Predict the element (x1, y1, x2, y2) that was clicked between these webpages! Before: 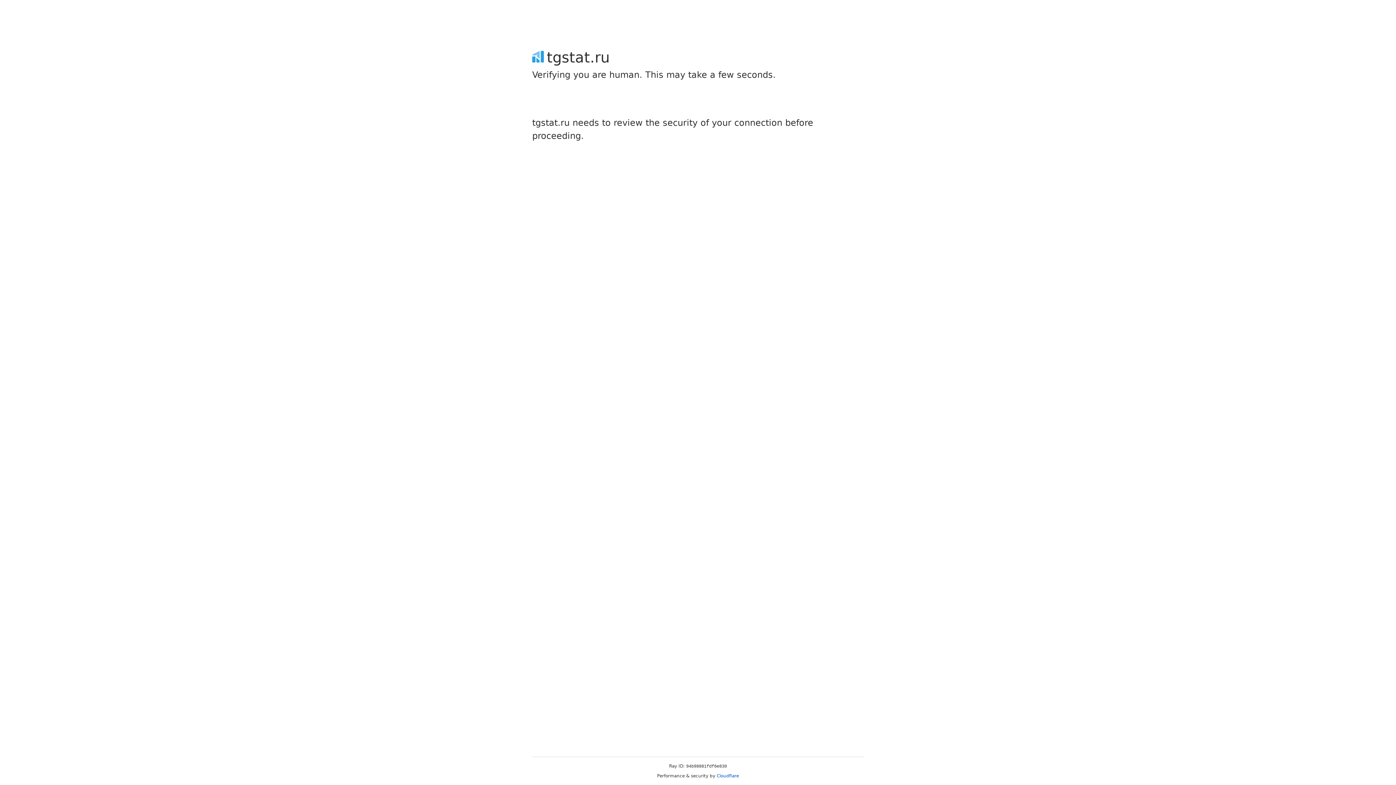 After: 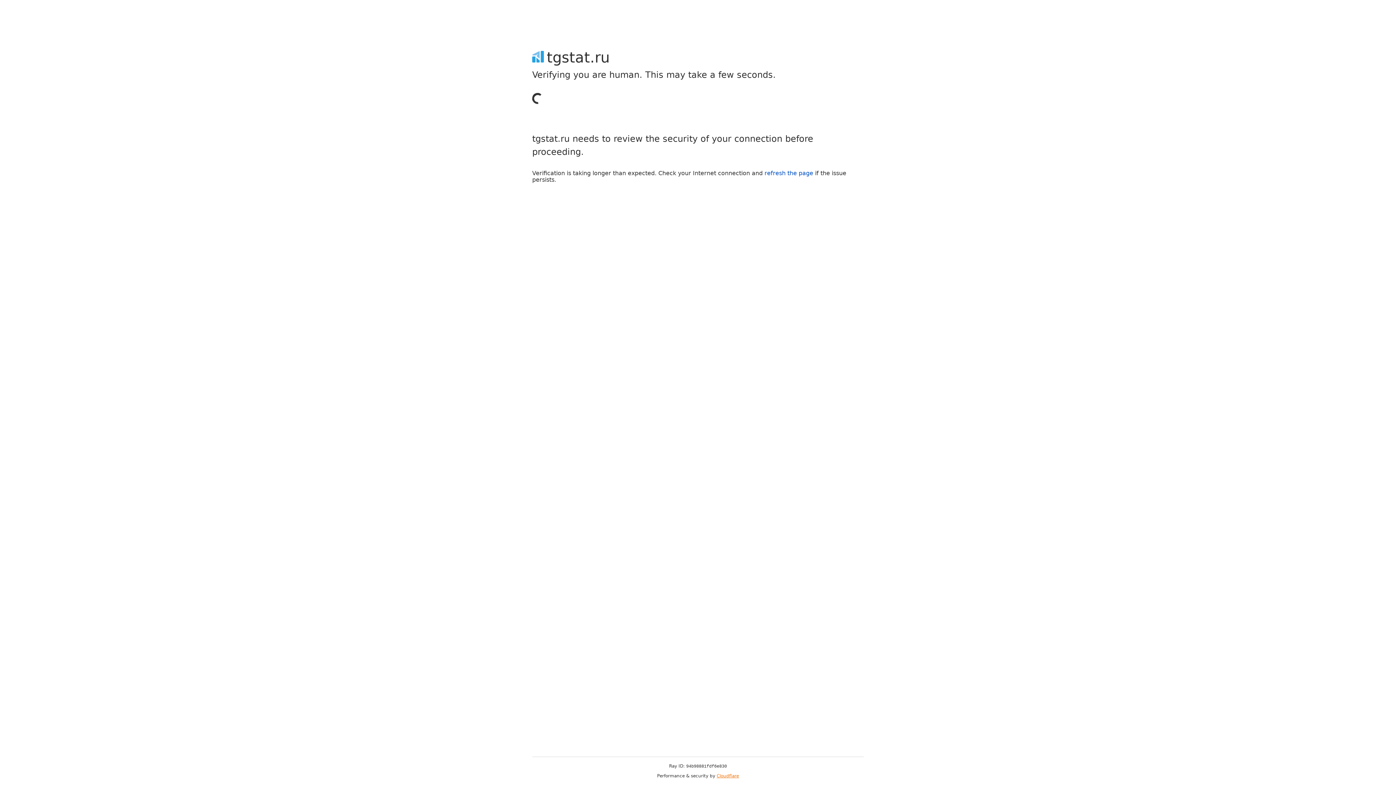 Action: bbox: (716, 773, 739, 778) label: Cloudflare